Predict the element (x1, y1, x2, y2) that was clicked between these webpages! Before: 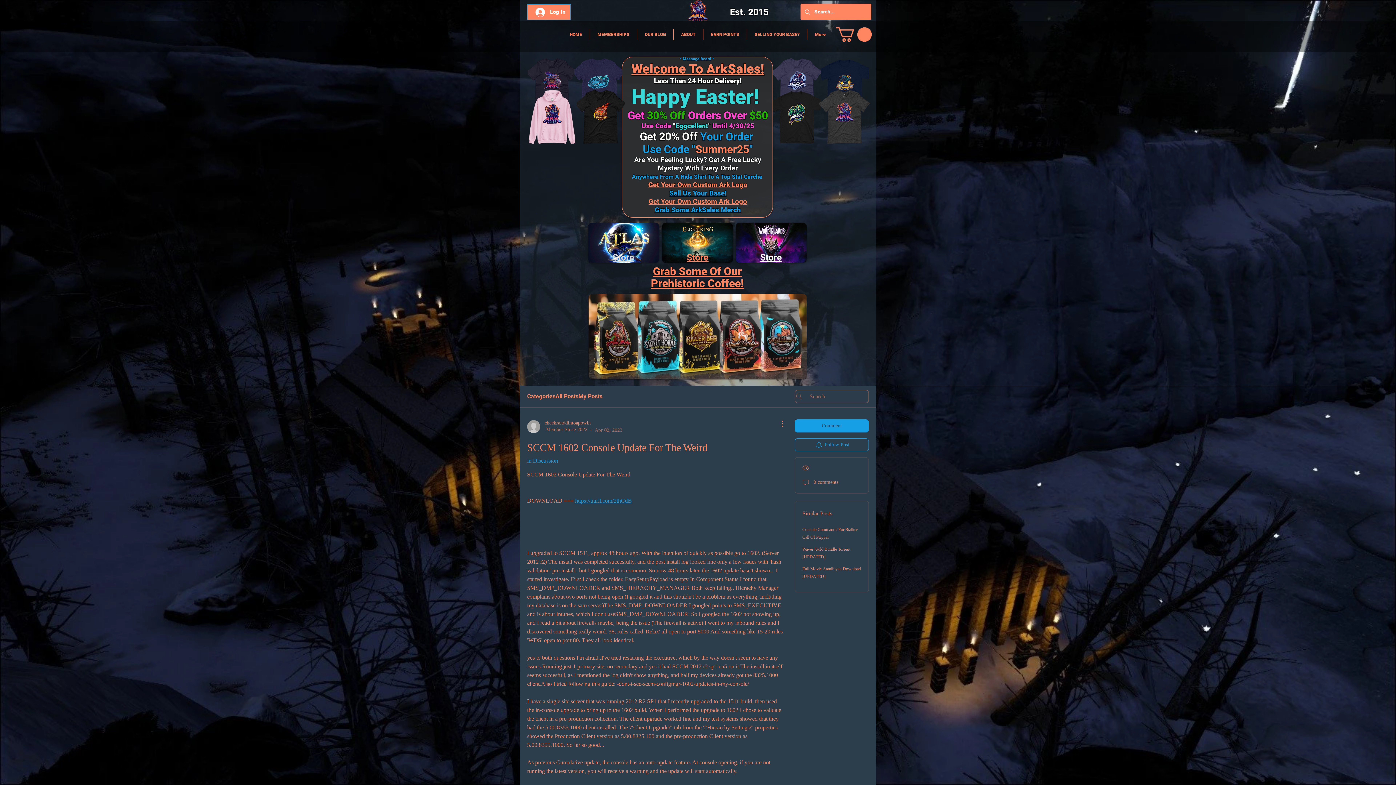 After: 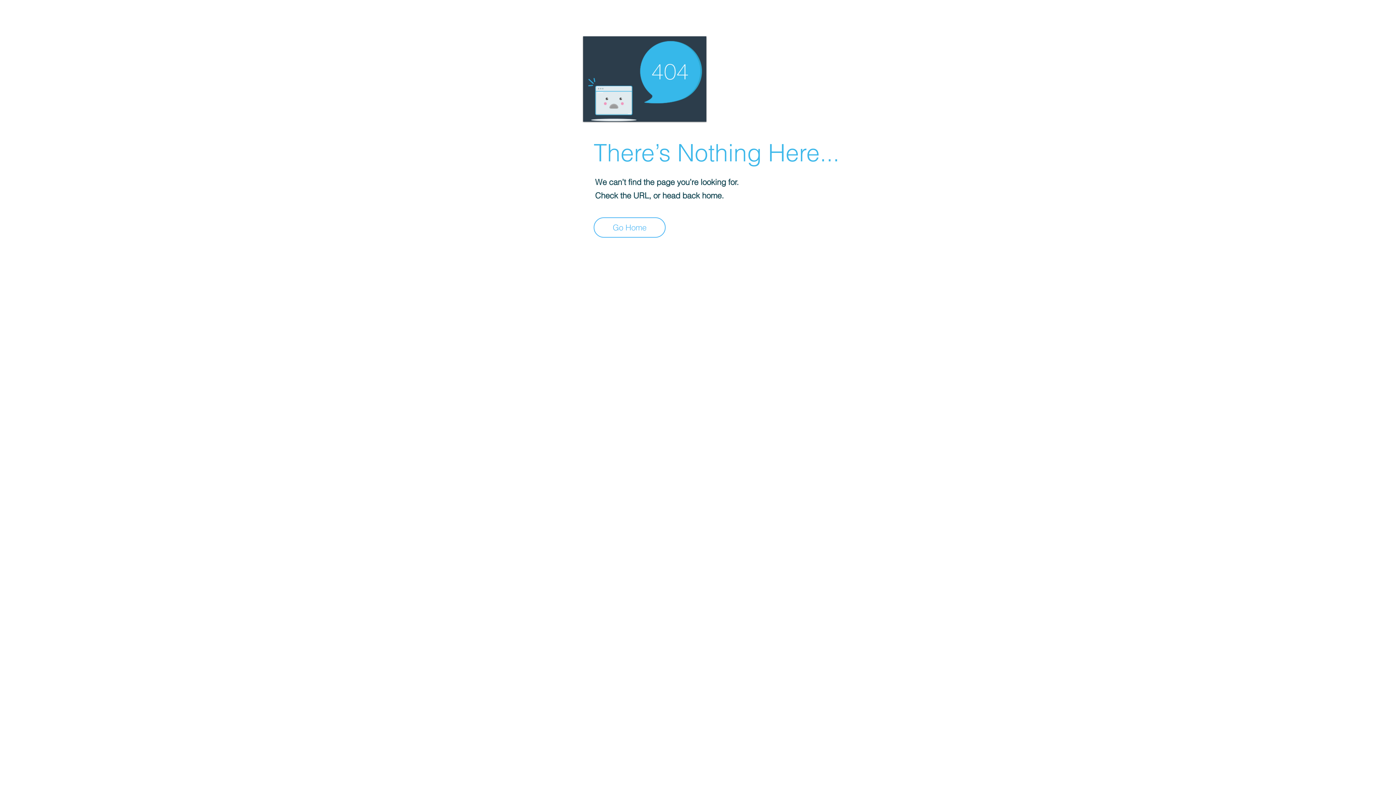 Action: bbox: (527, 419, 622, 434) label: checkranddintoapowin
Member Since 2022
Dash
  ·  
Apr 02, 2023